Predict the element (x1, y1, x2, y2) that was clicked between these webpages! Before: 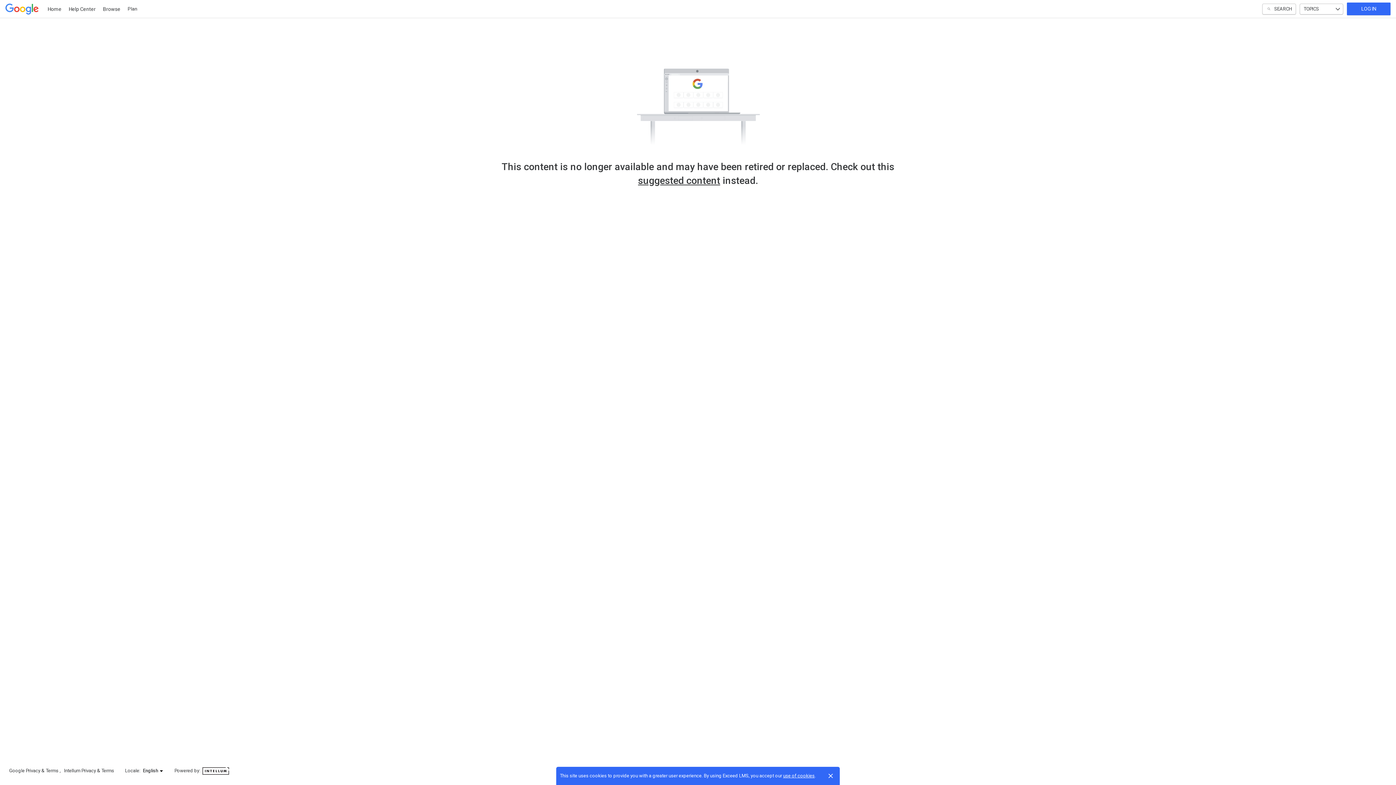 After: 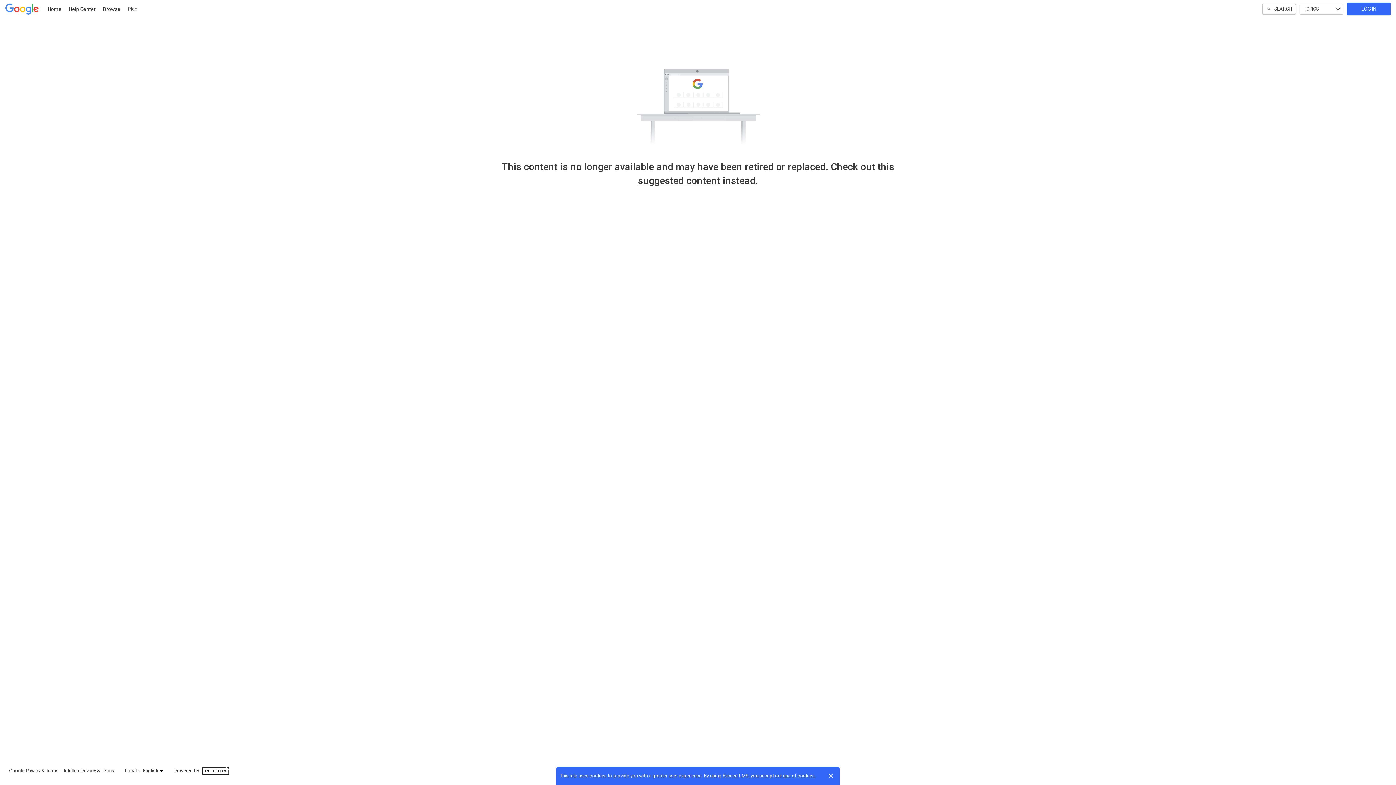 Action: label: Intellum Privacy & Terms bbox: (64, 768, 114, 773)